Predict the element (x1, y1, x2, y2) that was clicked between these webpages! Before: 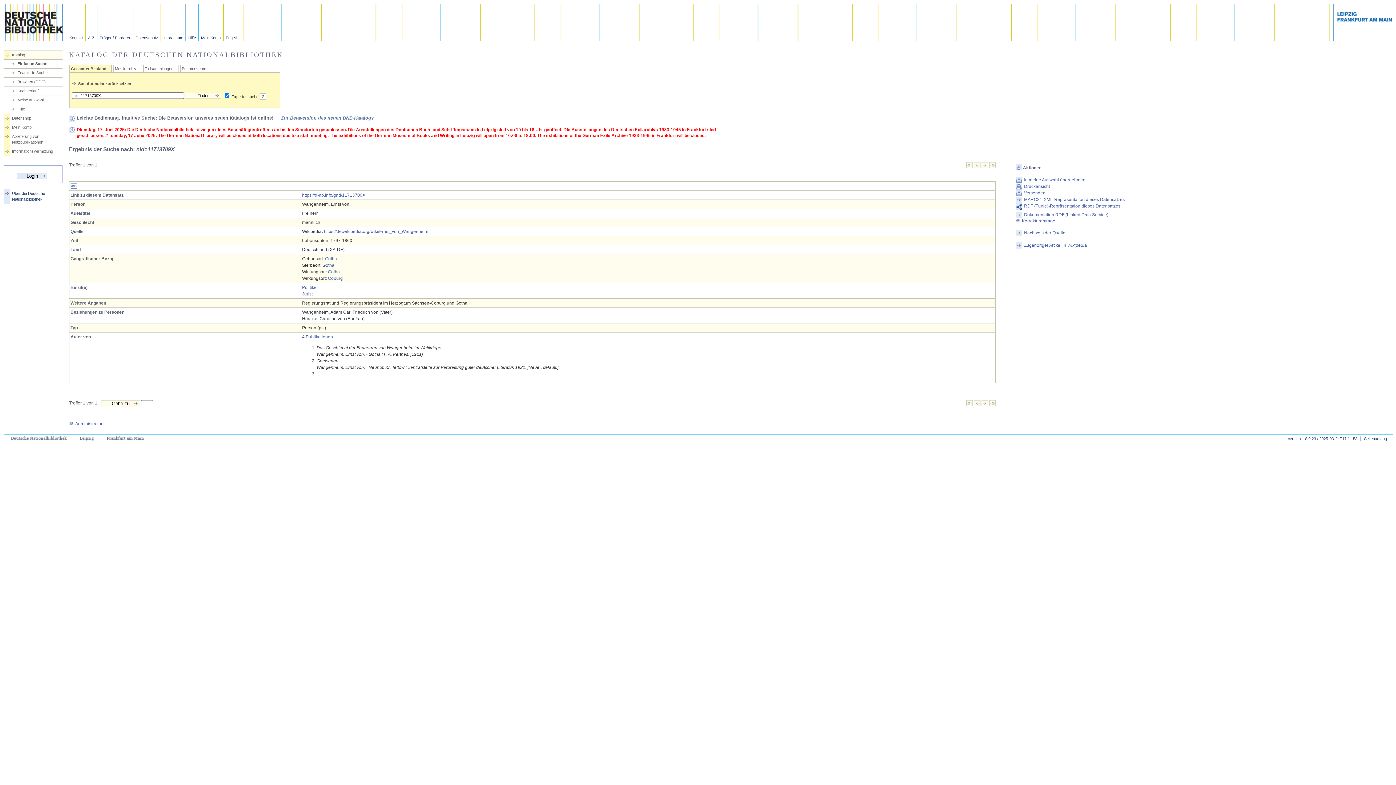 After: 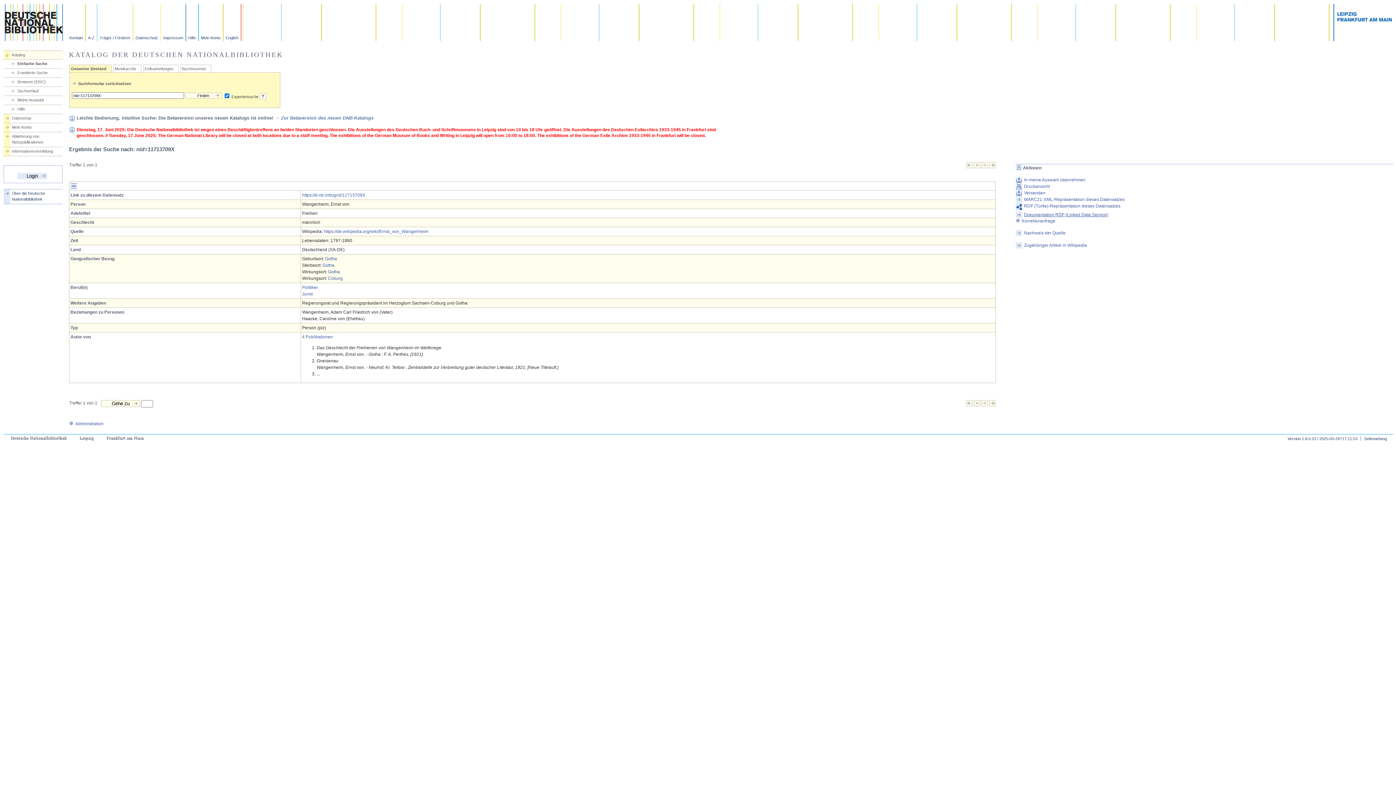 Action: bbox: (1015, 212, 1393, 218) label: Dokumentation RDF (Linked Data Service)